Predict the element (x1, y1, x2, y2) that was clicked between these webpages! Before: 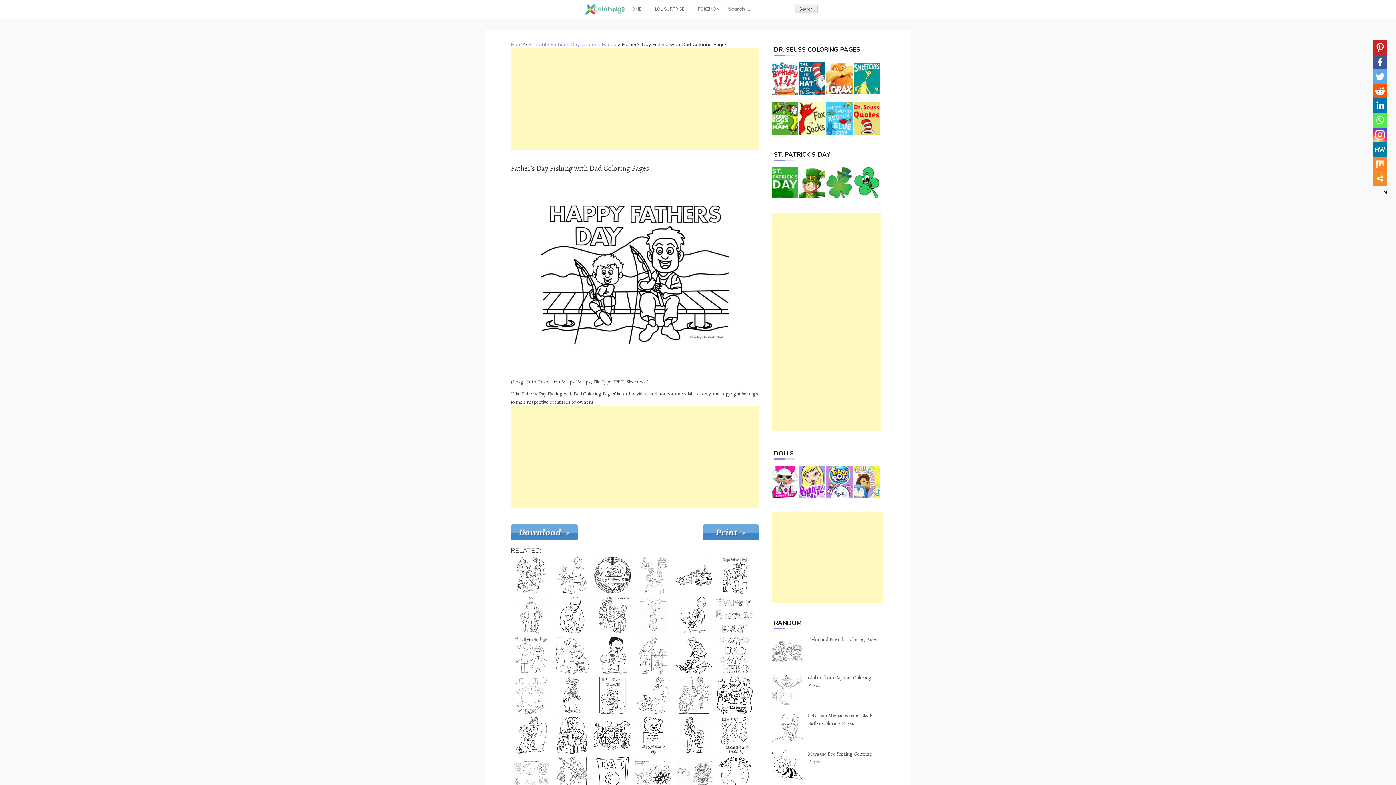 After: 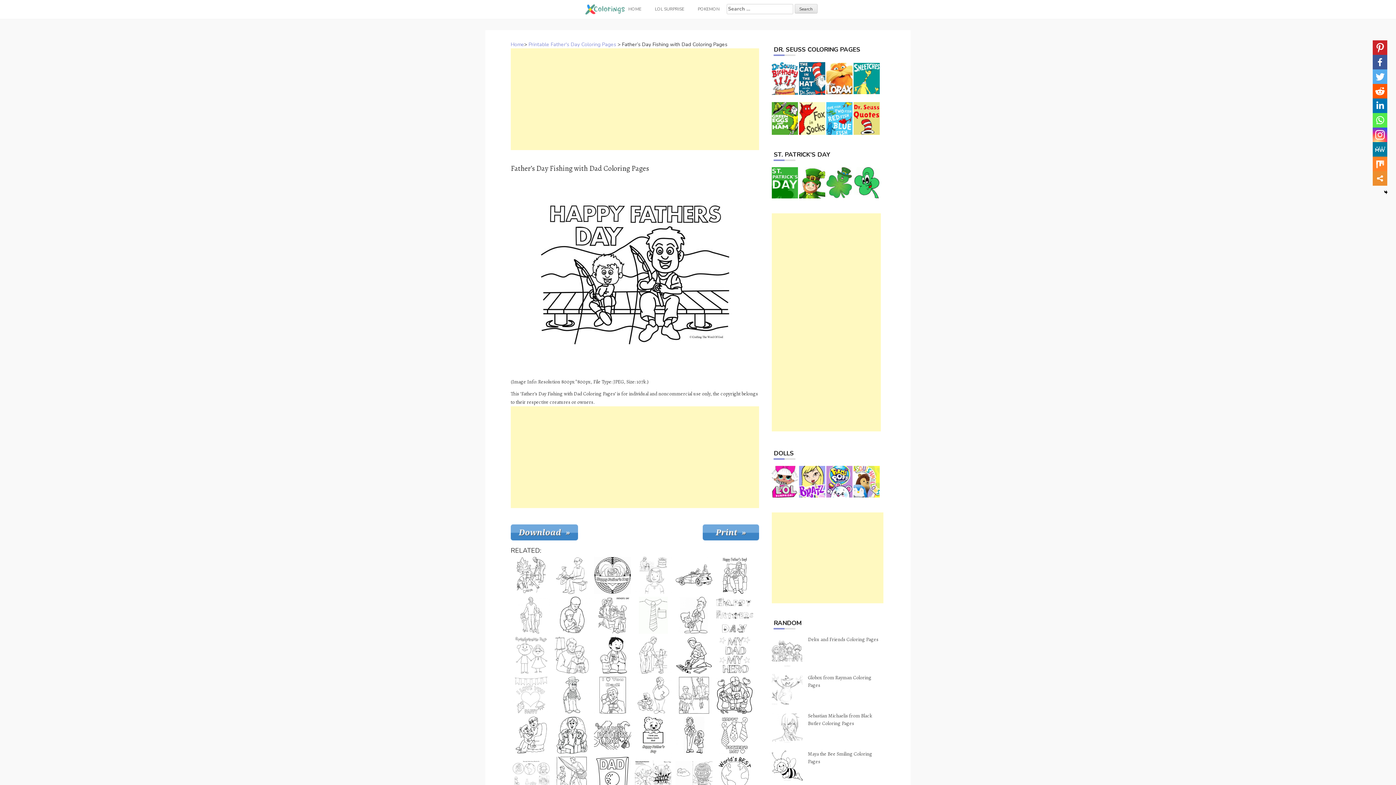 Action: bbox: (703, 528, 759, 535)